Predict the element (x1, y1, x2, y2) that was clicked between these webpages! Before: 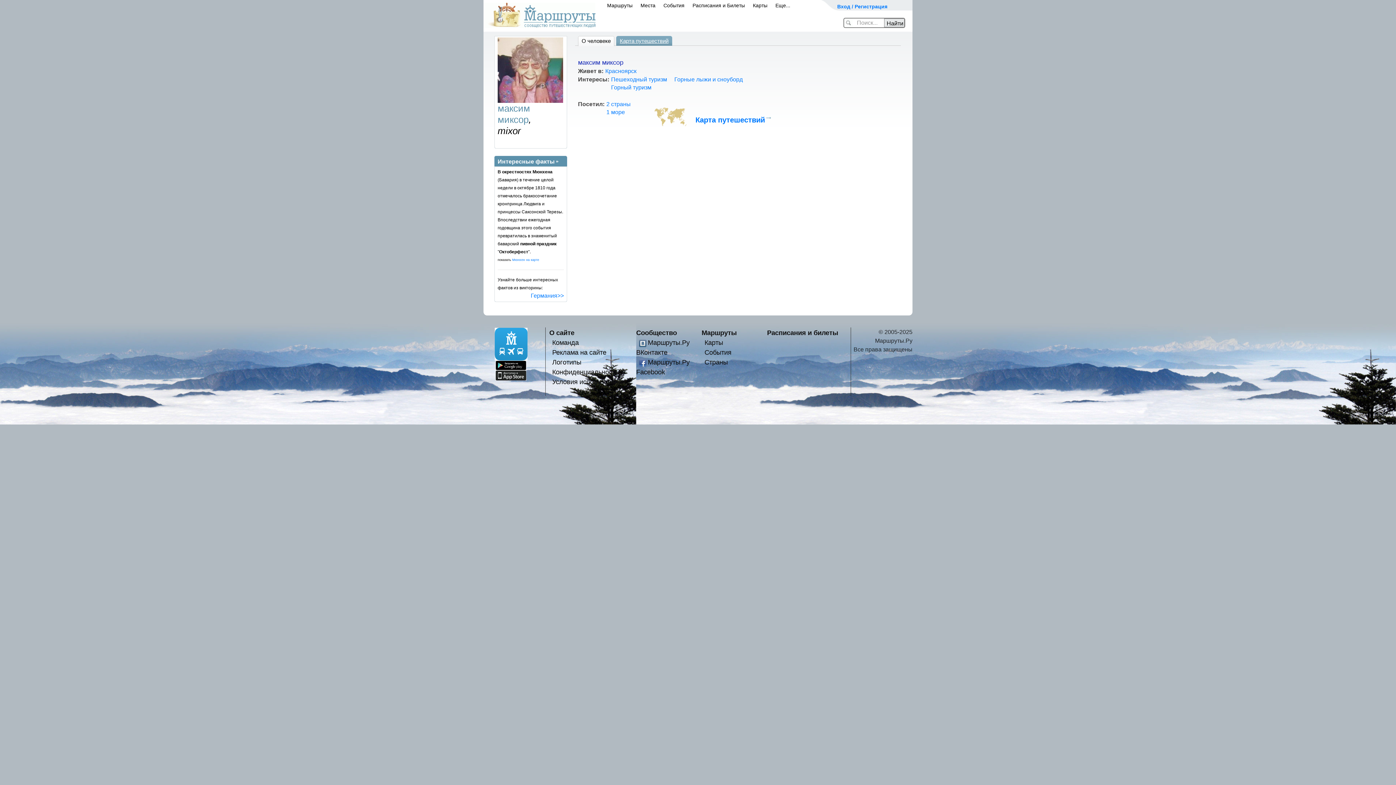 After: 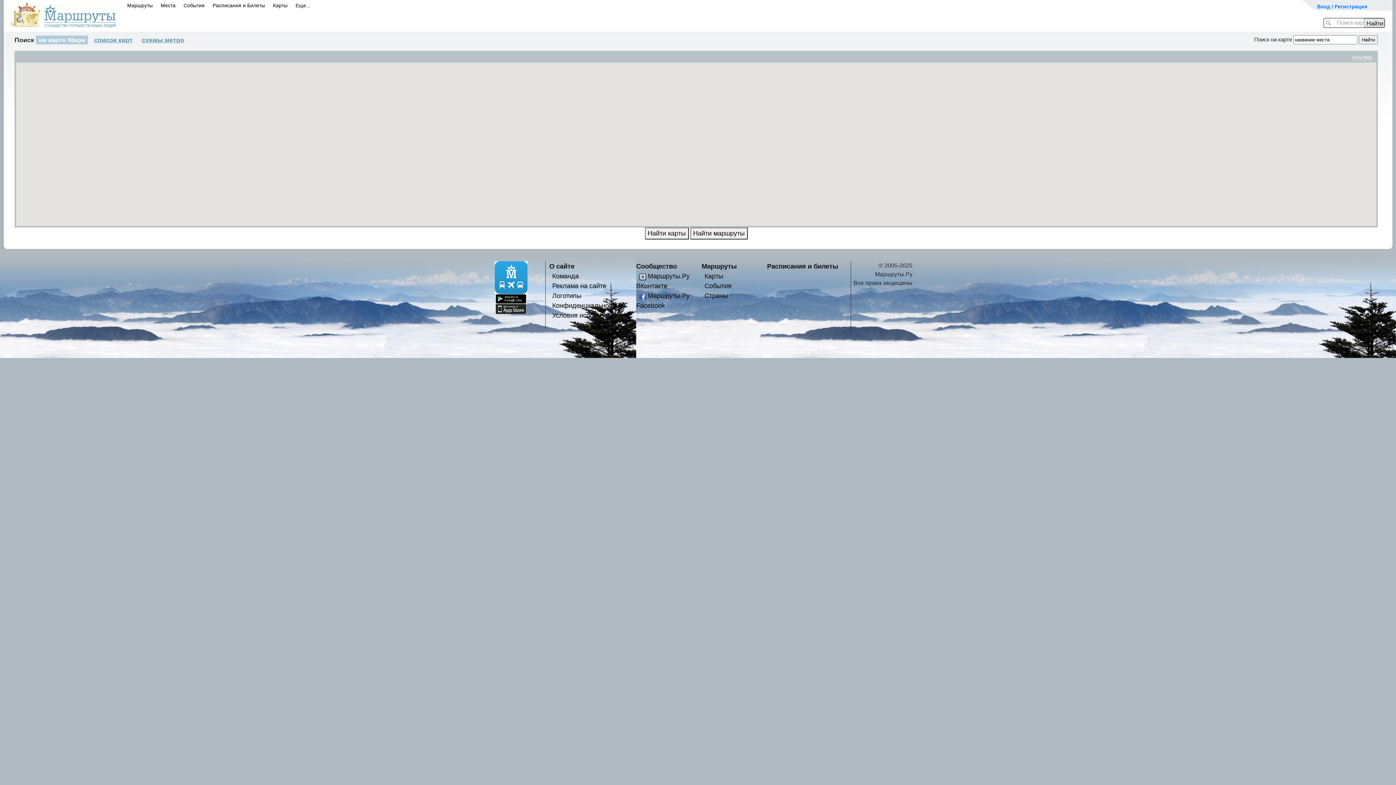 Action: label: Карты bbox: (753, 2, 767, 8)